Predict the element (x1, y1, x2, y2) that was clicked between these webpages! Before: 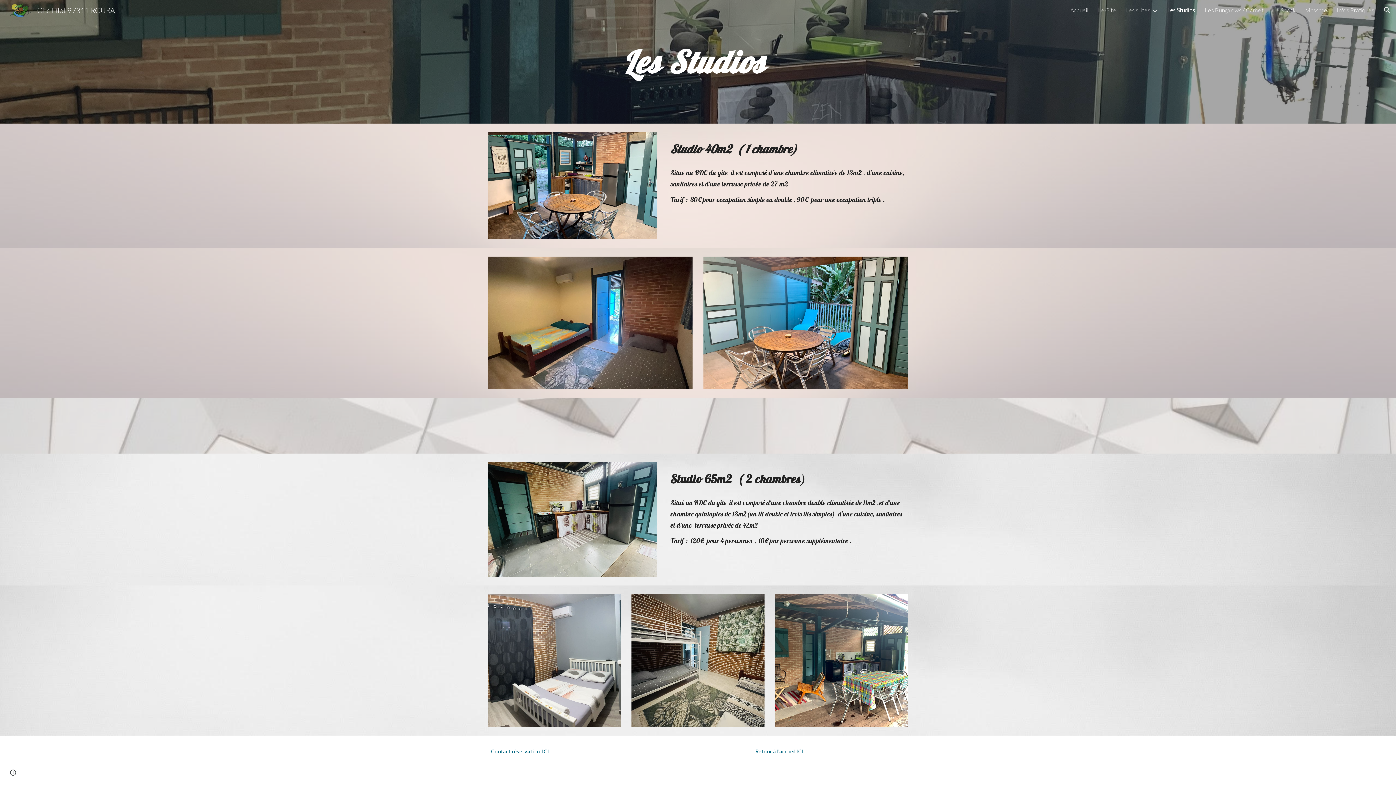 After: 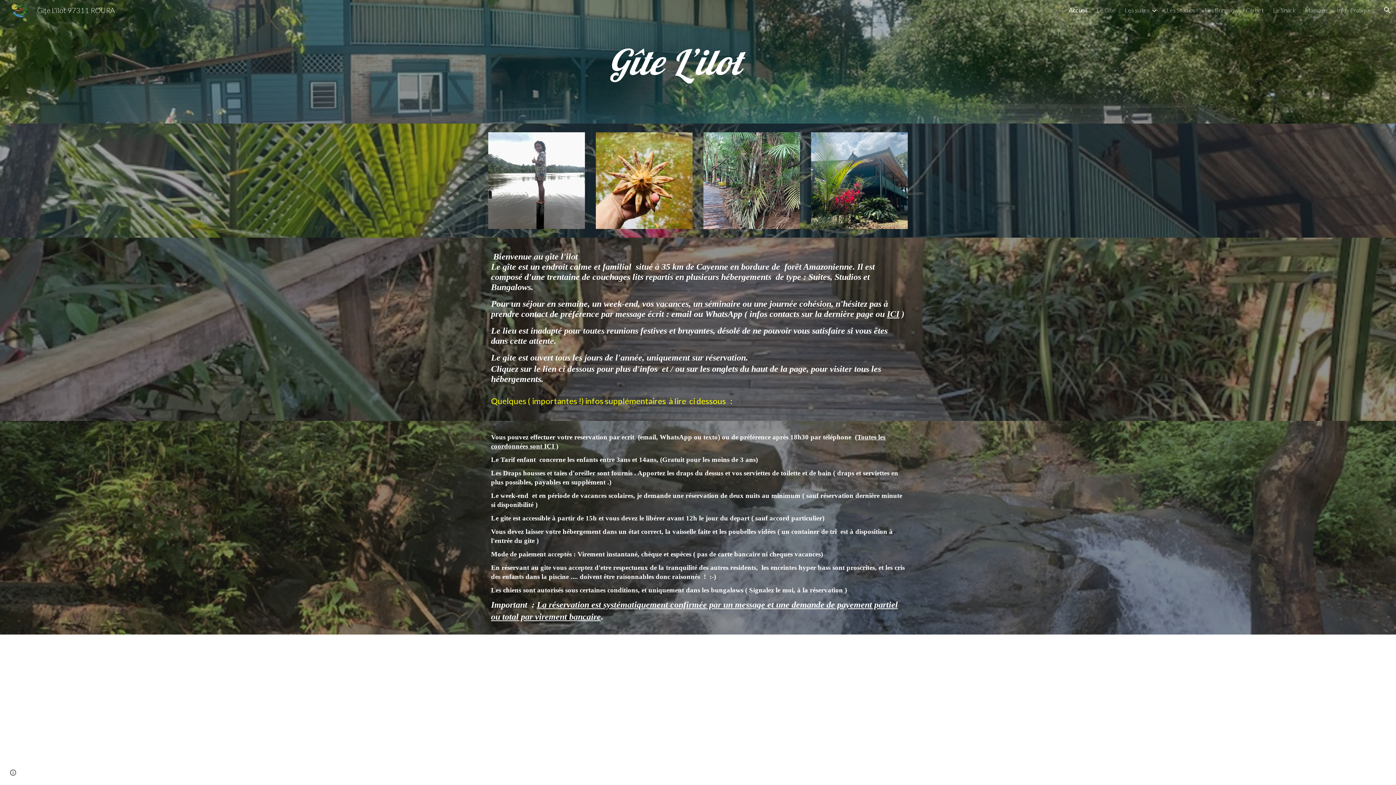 Action: label: Gite L’îlot 97311 ROURA bbox: (5, 4, 119, 13)